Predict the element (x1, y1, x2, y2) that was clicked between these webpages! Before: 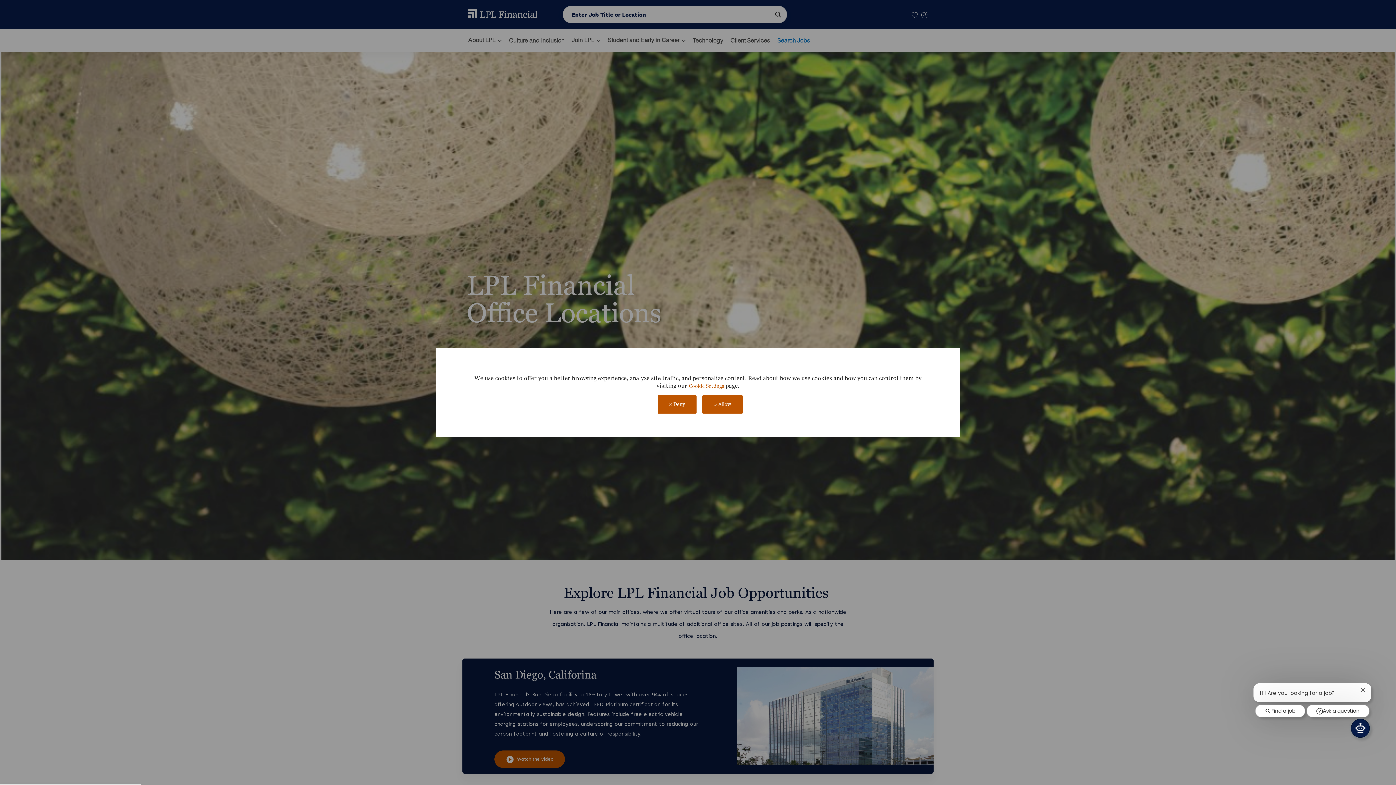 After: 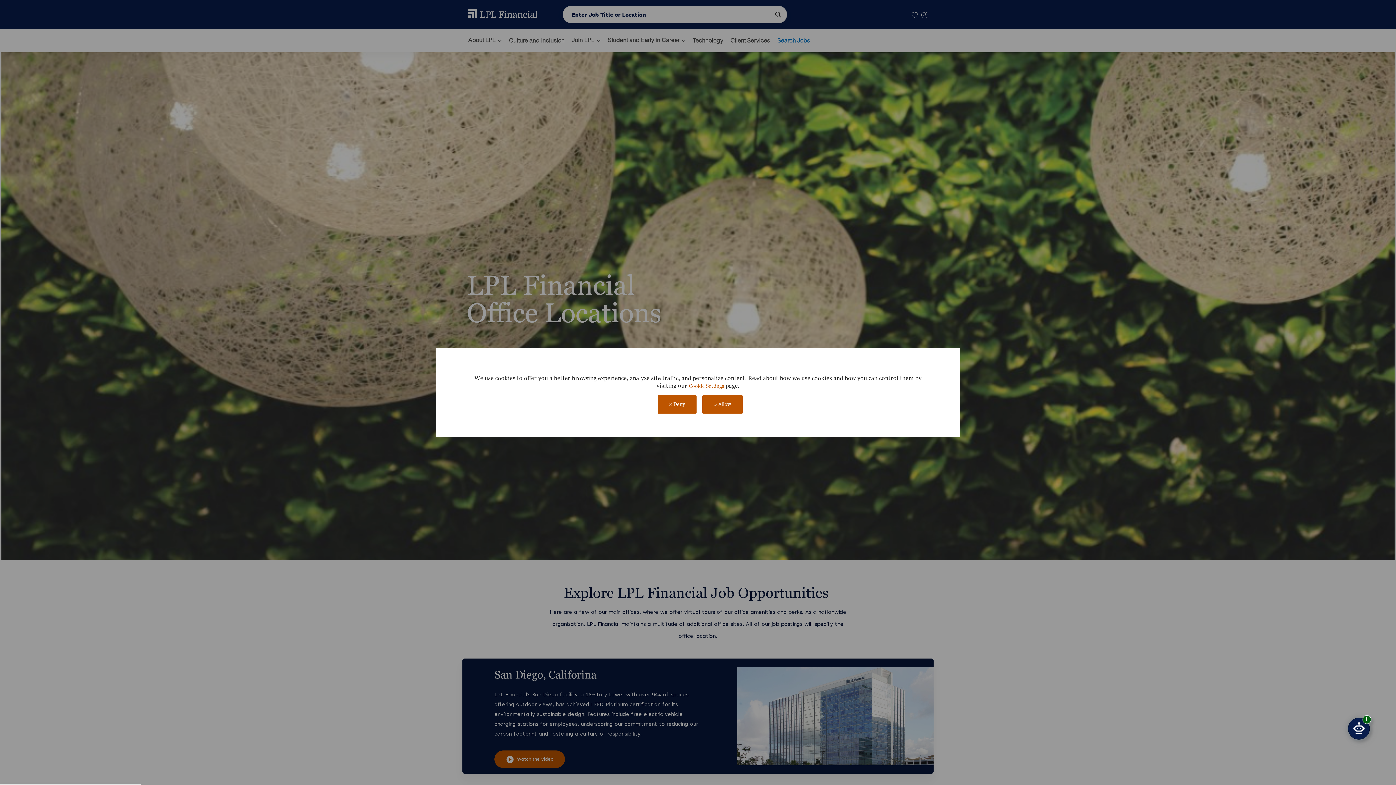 Action: bbox: (1306, 705, 1369, 717) label: Ask a question